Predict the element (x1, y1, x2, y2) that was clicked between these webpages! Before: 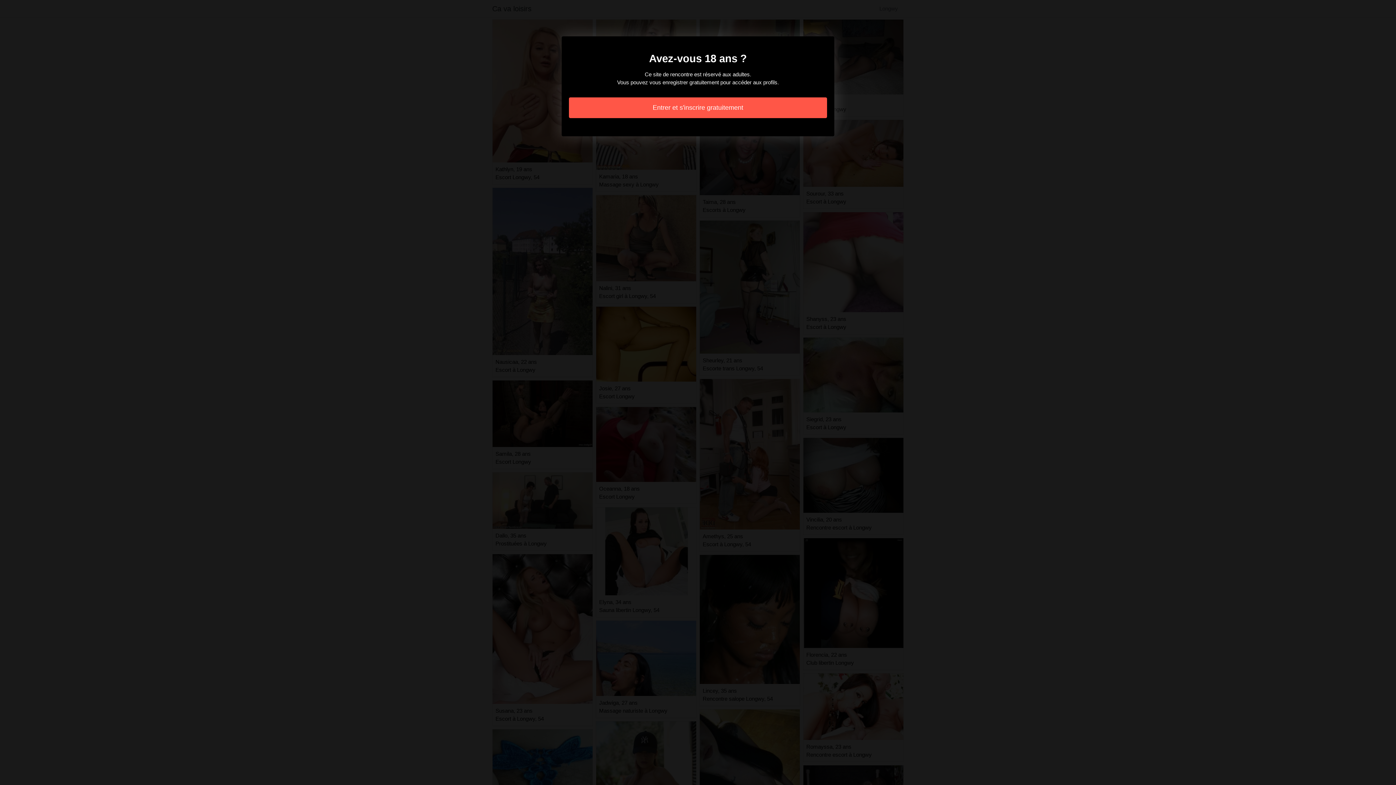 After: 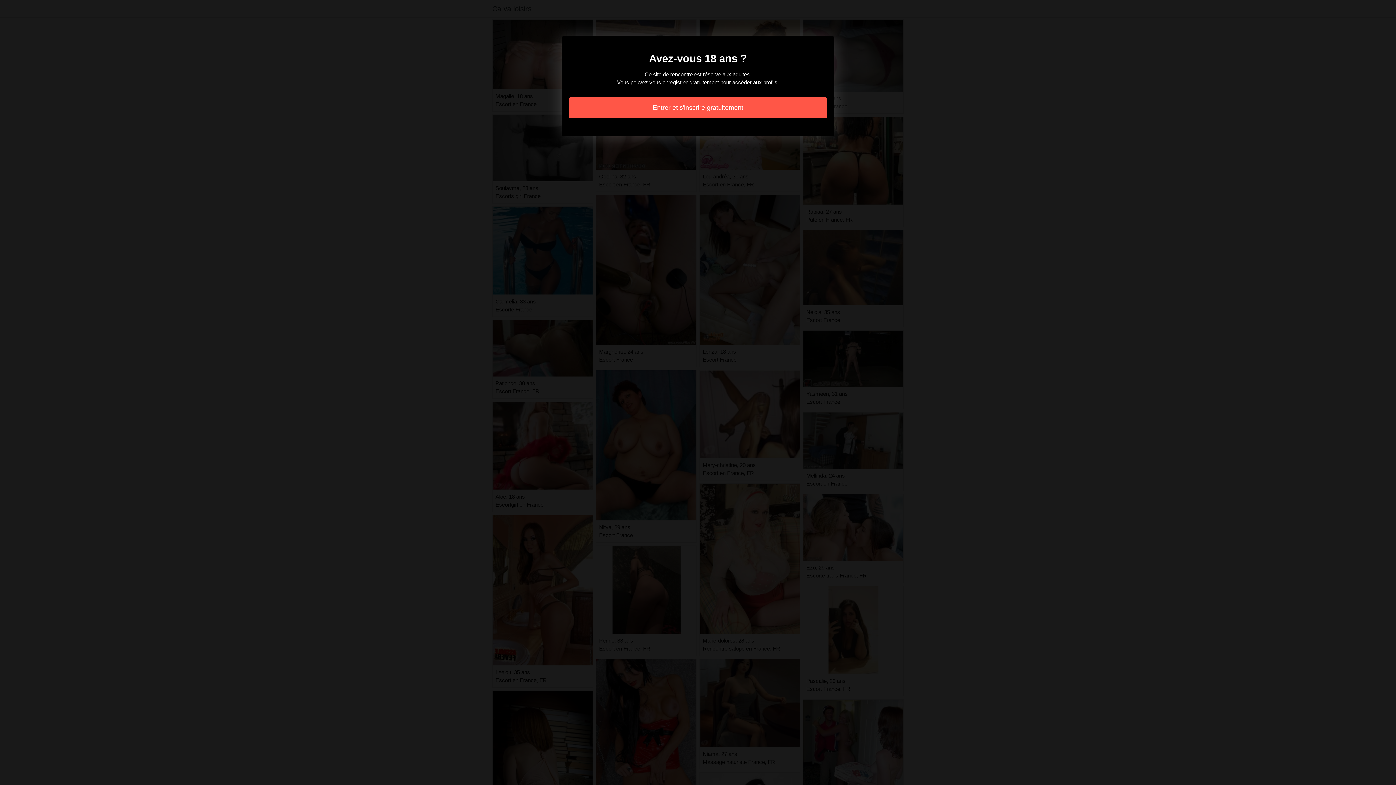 Action: label: Entrer et s'inscrire gratuitement bbox: (569, 97, 827, 118)